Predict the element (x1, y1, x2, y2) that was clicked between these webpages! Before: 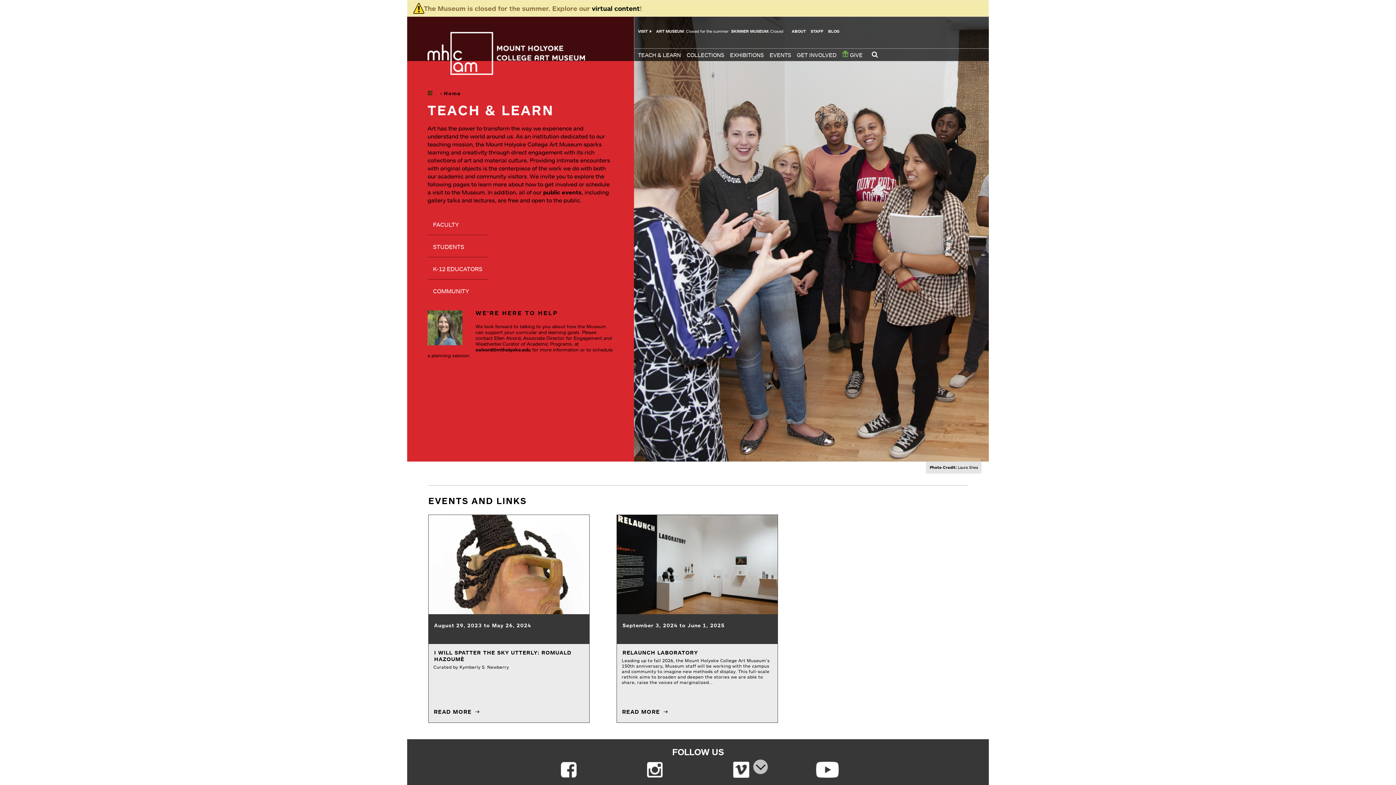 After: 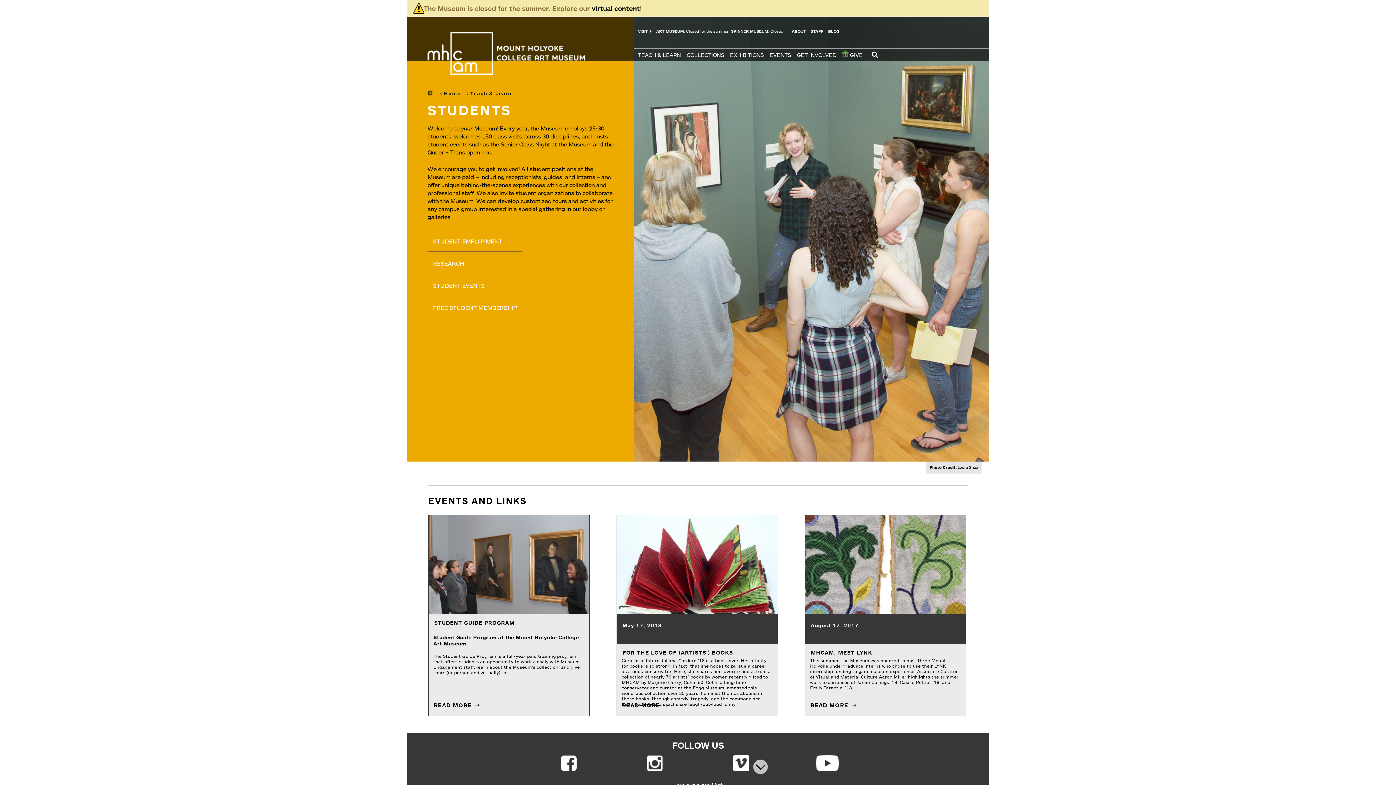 Action: label: STUDENTS bbox: (427, 235, 488, 257)